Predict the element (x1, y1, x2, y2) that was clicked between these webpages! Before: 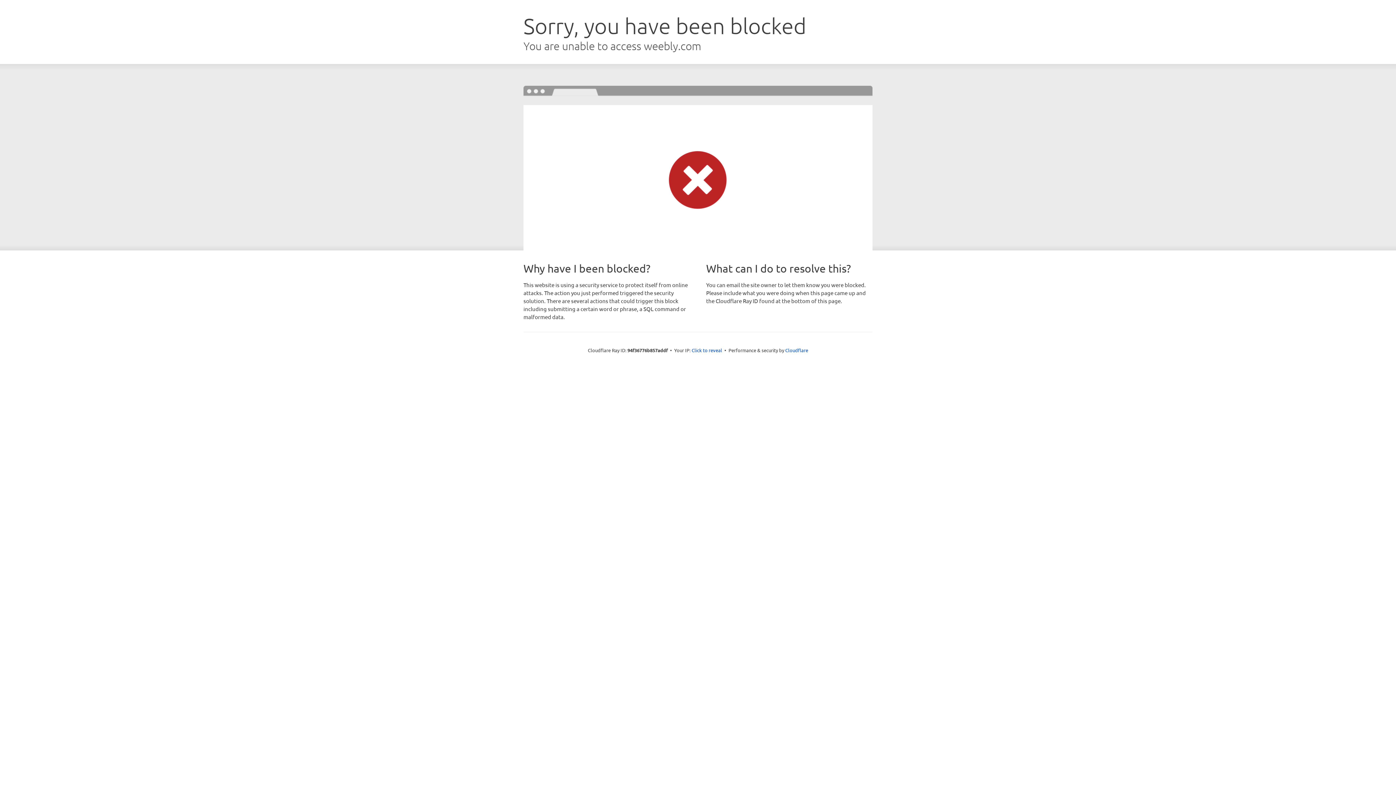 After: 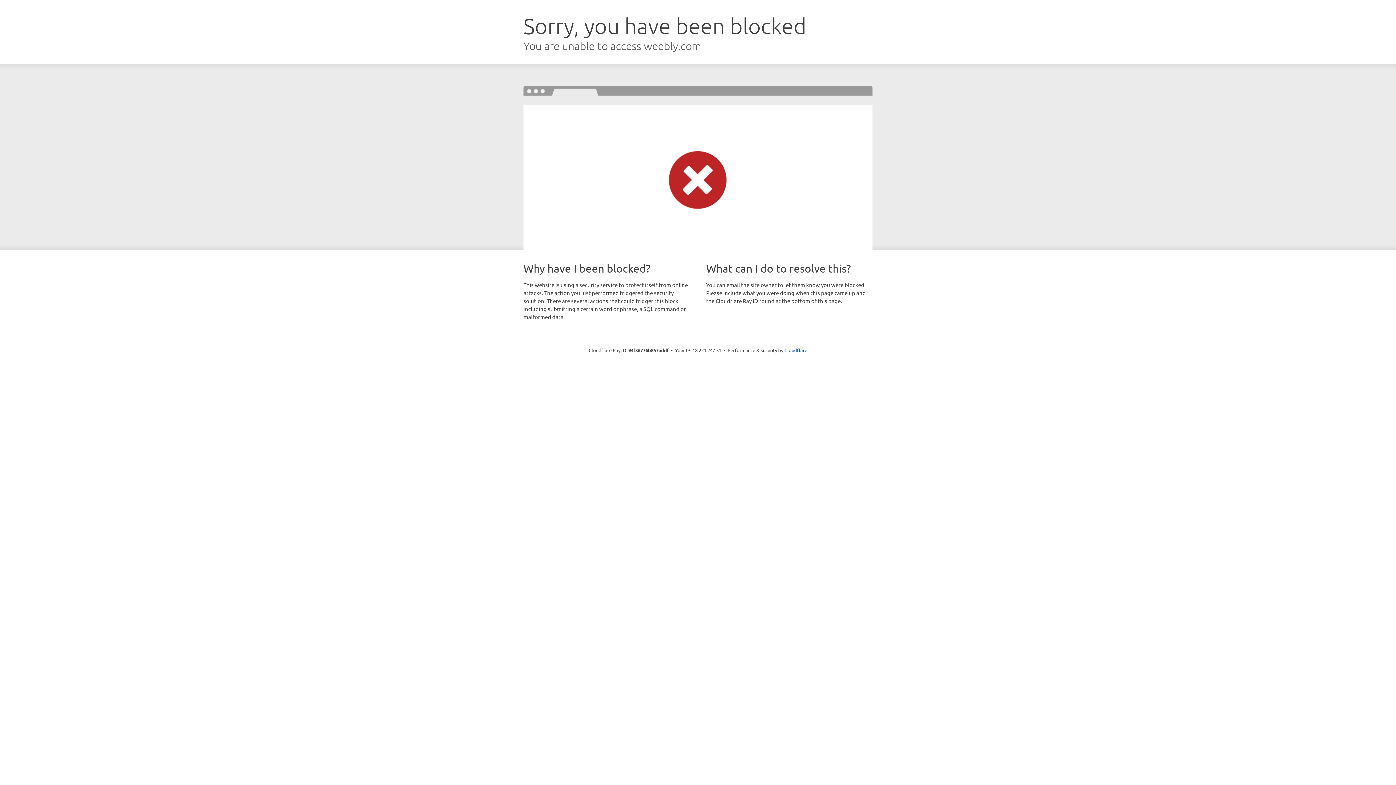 Action: label: Click to reveal bbox: (691, 346, 722, 353)